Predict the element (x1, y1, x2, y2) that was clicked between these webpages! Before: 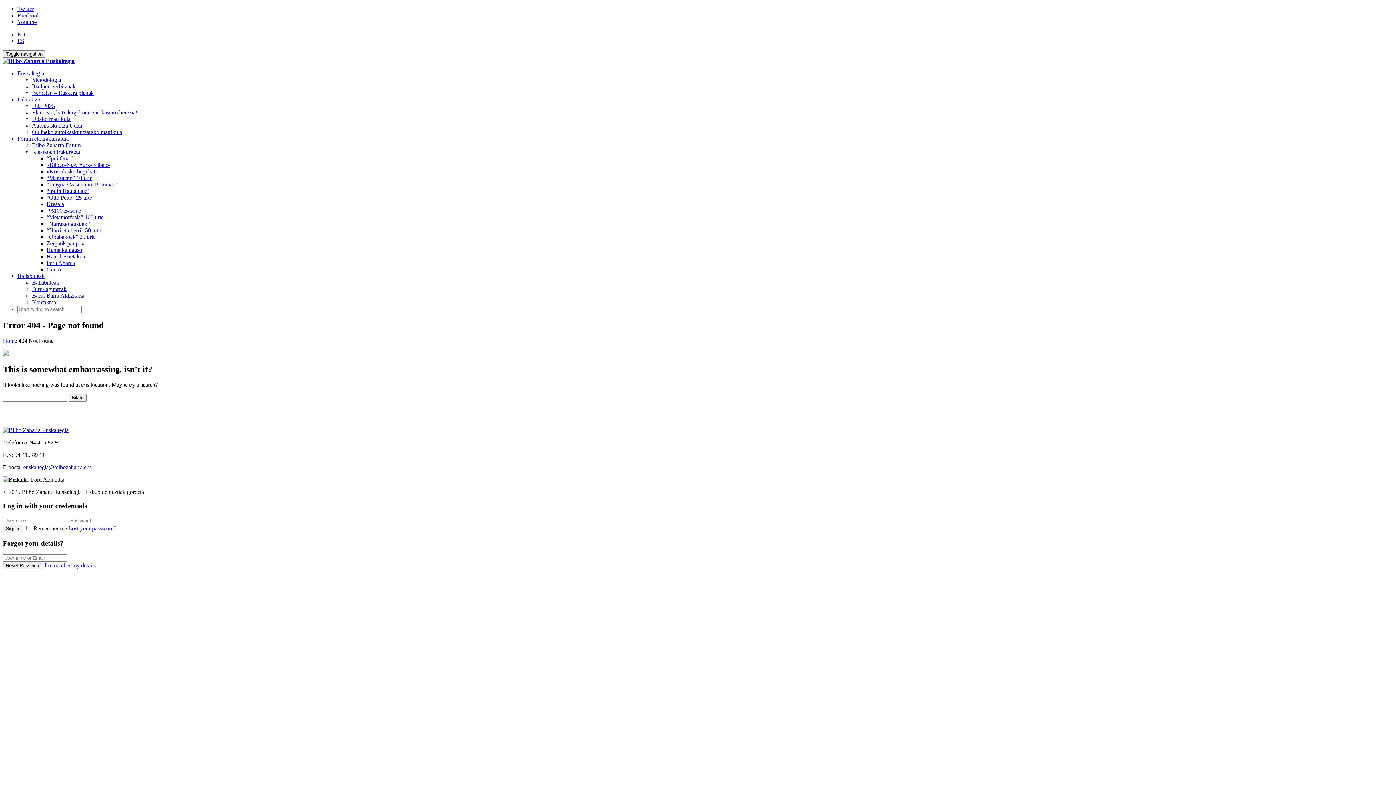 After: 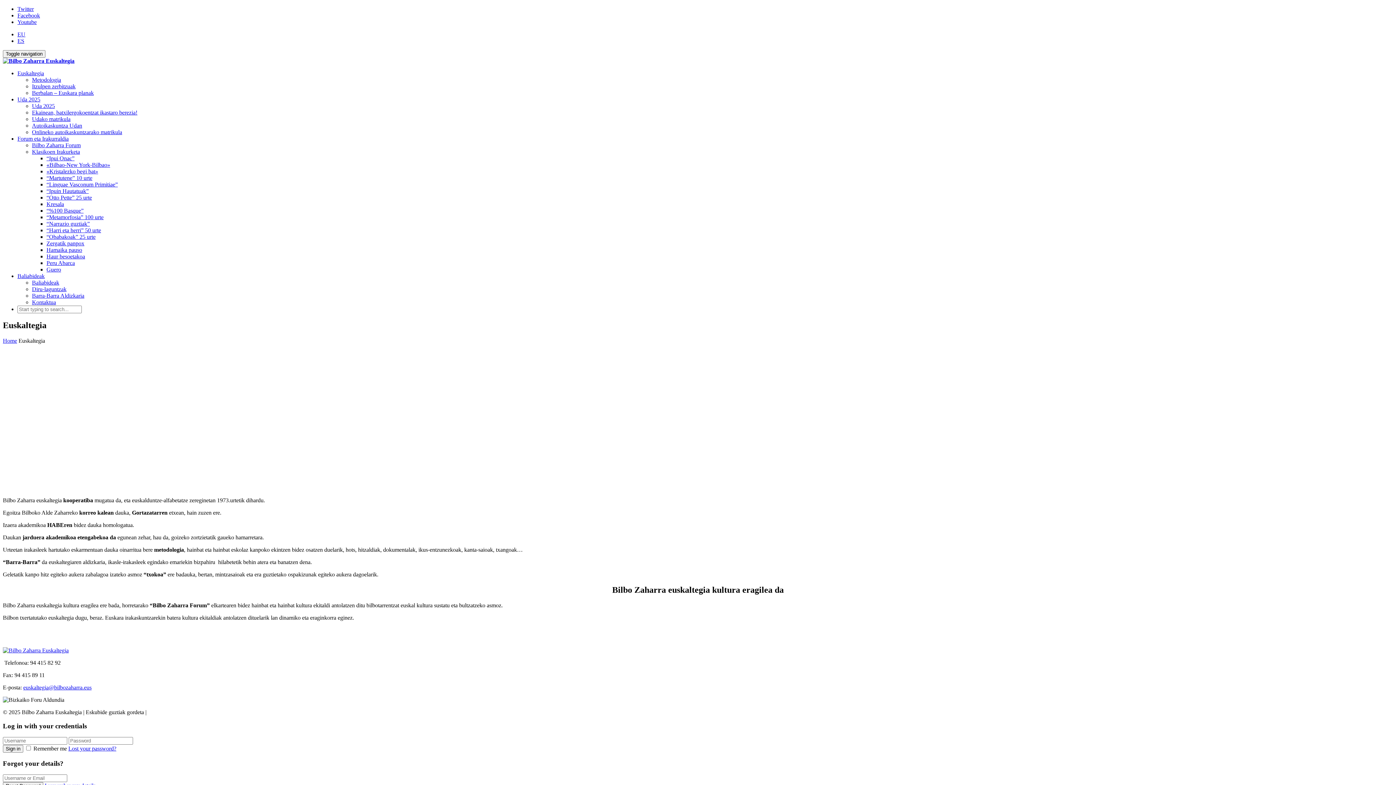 Action: bbox: (17, 70, 44, 76) label: Euskaltegia